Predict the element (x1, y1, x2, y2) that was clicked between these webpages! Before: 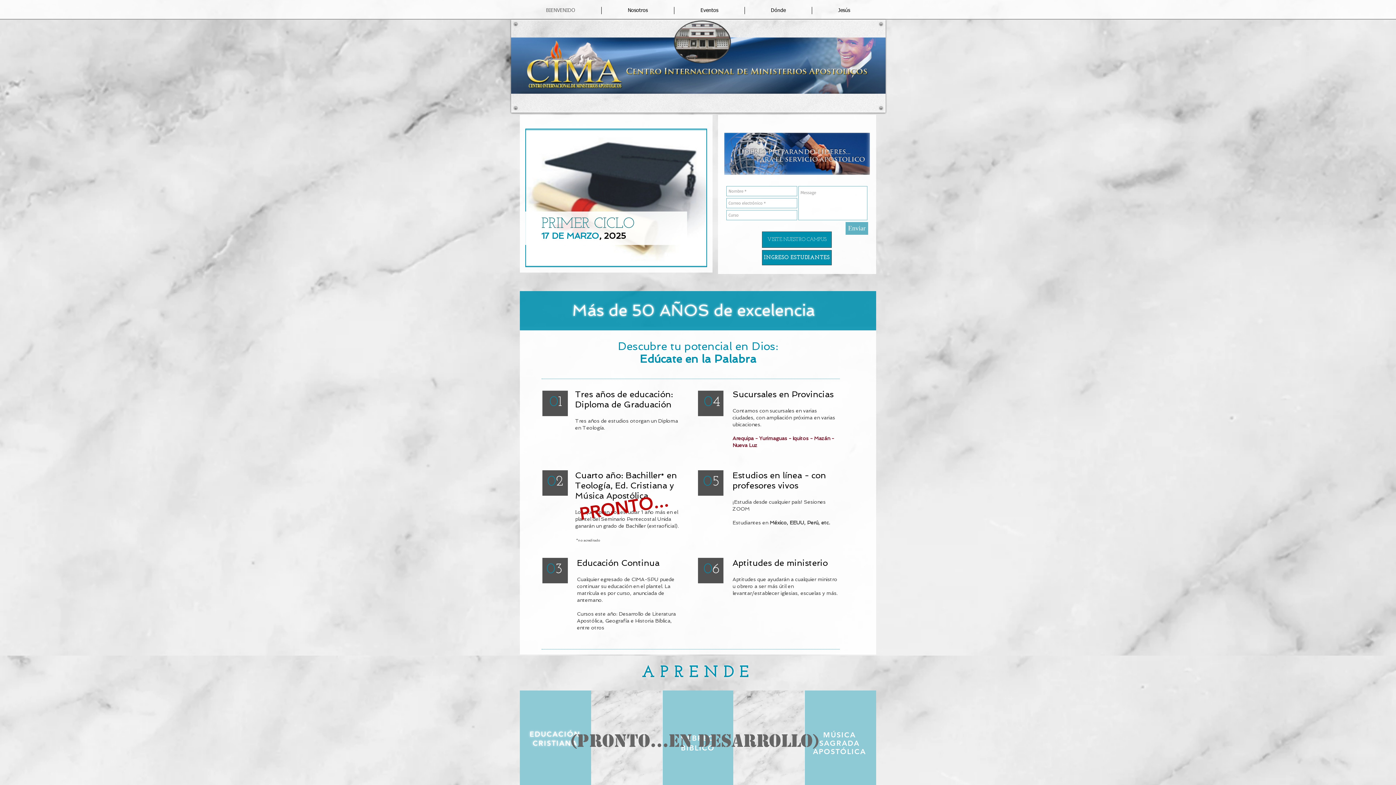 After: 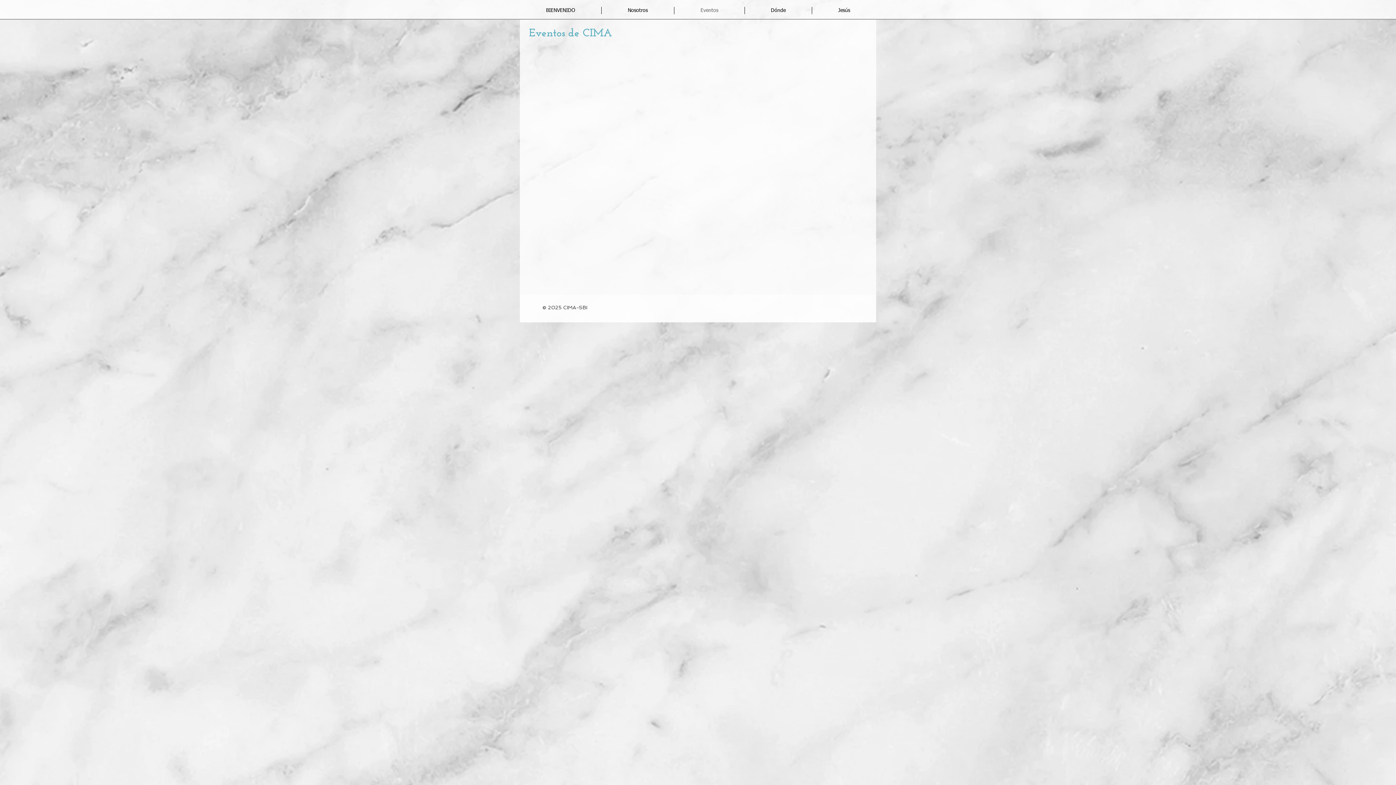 Action: label: Eventos bbox: (674, 6, 744, 14)